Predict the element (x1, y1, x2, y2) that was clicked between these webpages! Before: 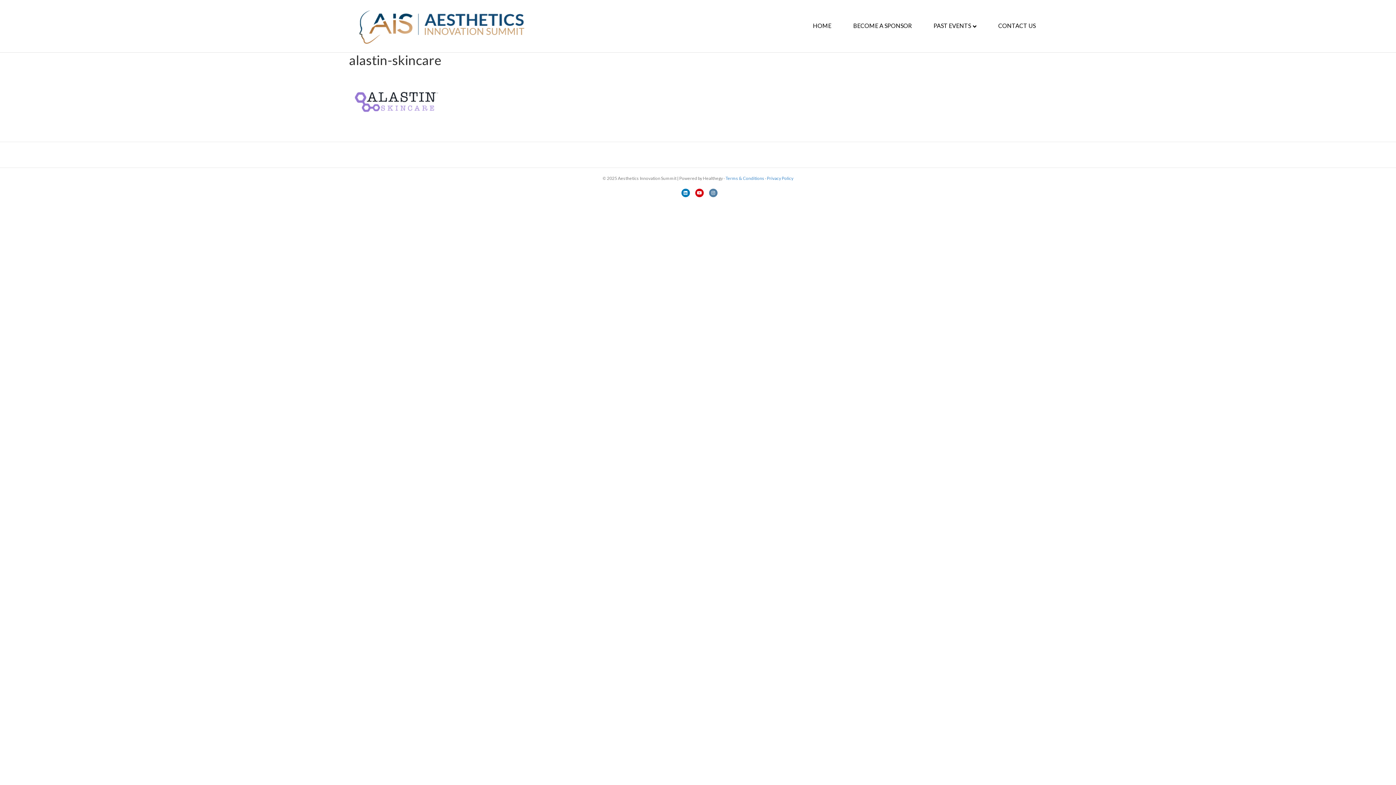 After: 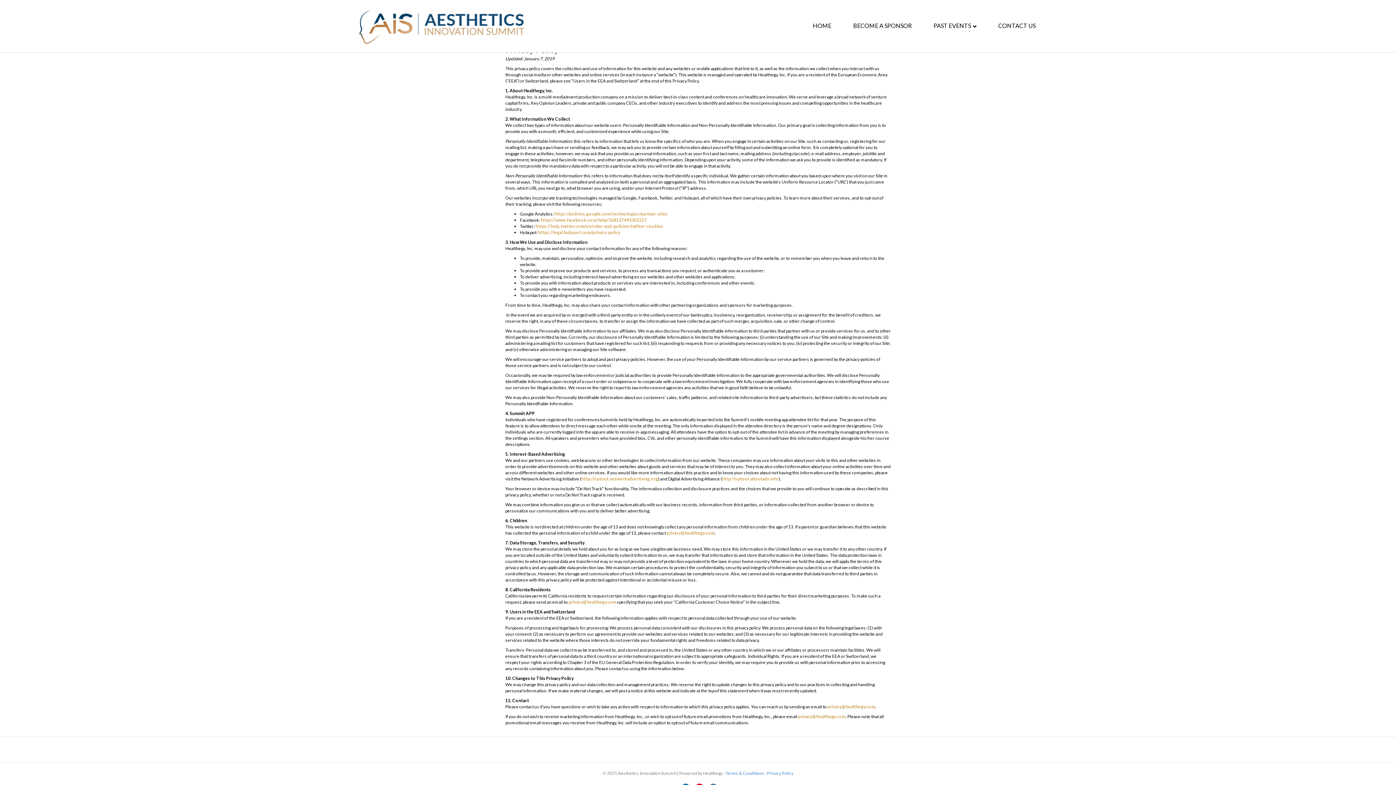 Action: bbox: (767, 175, 793, 181) label: Privacy Policy